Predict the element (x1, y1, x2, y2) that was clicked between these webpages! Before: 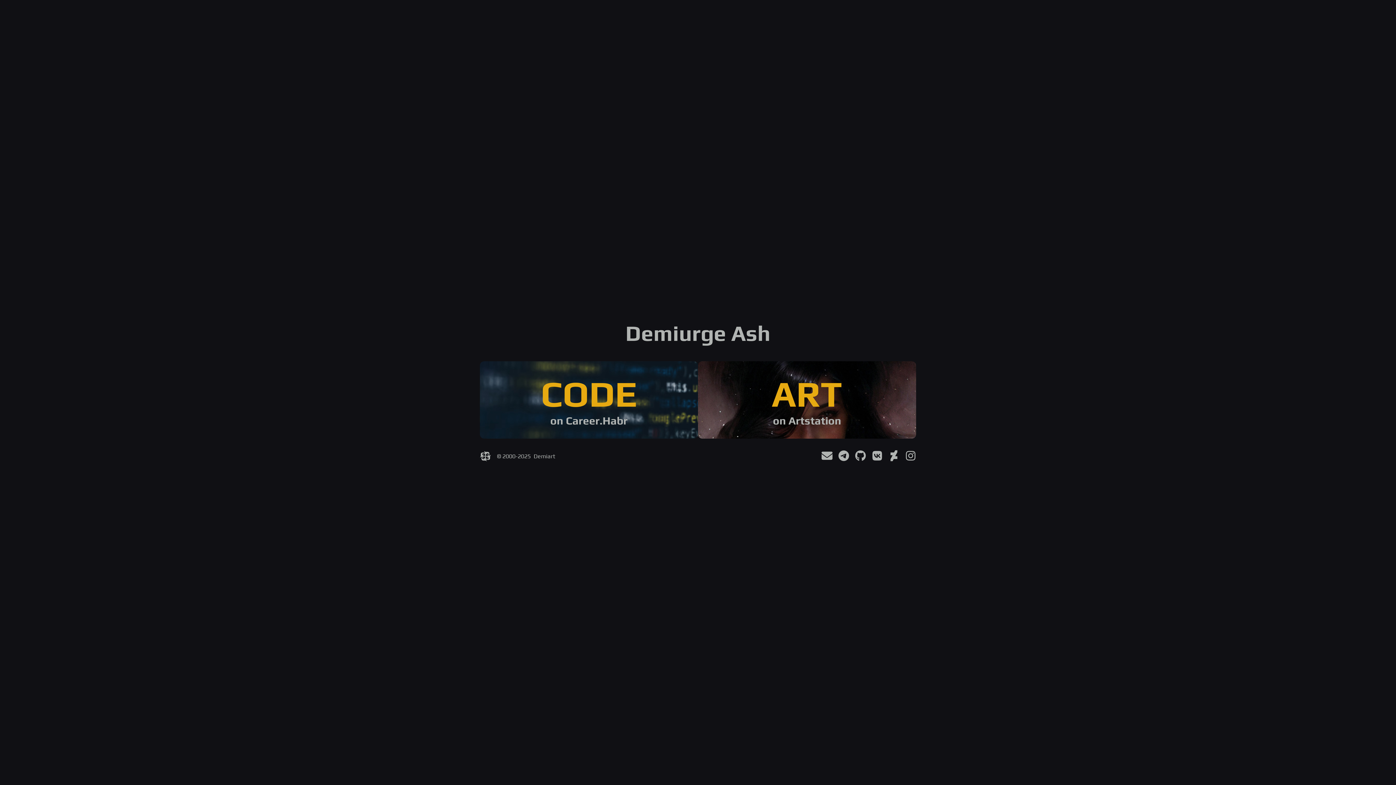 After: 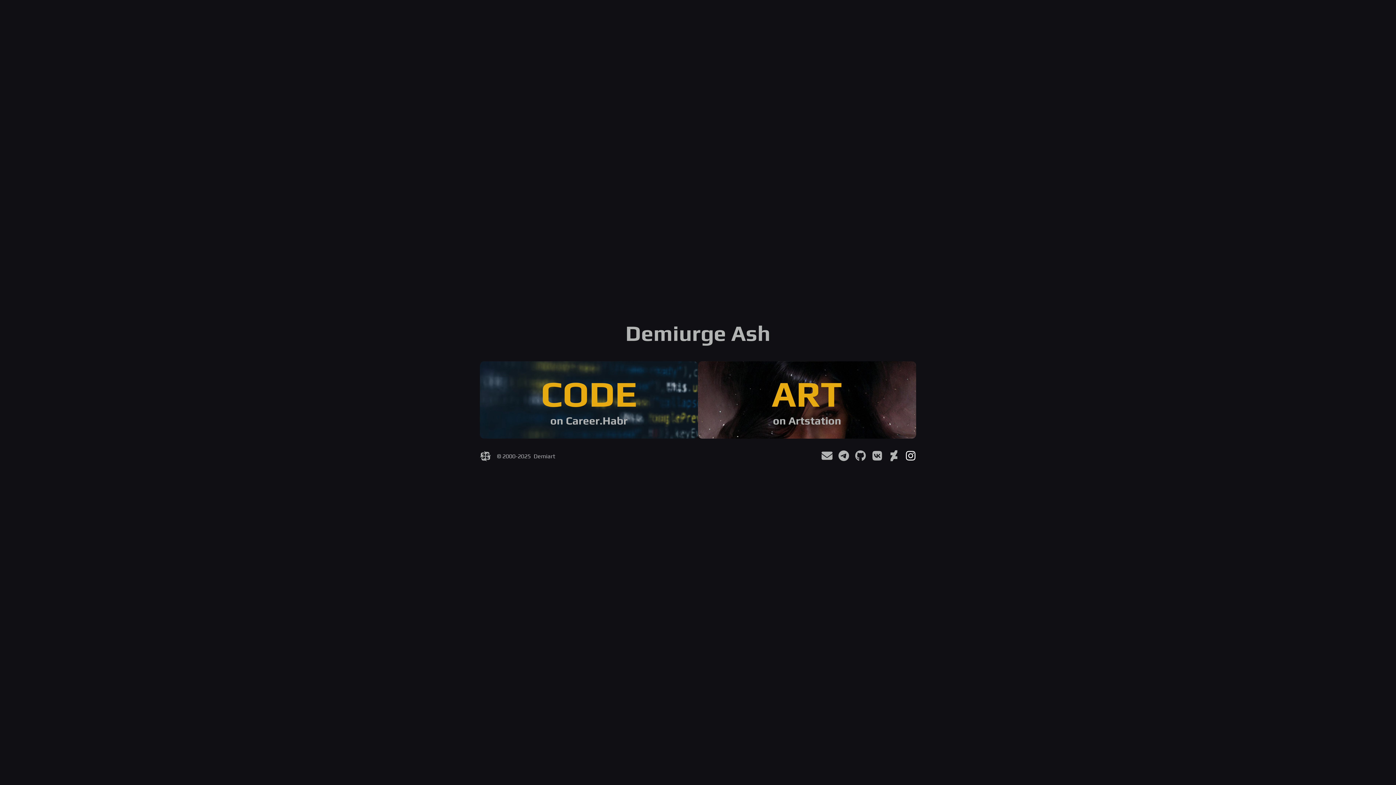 Action: bbox: (899, 450, 916, 462)